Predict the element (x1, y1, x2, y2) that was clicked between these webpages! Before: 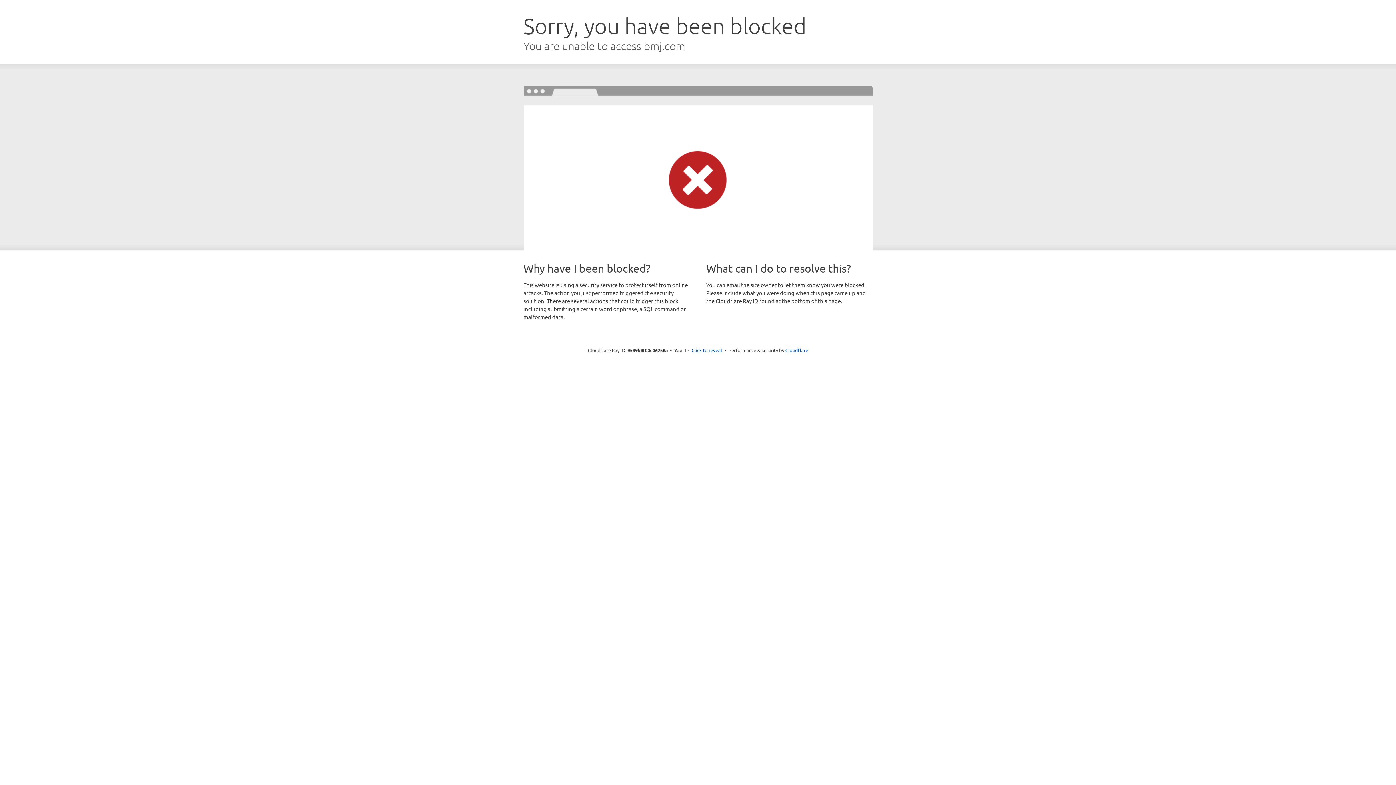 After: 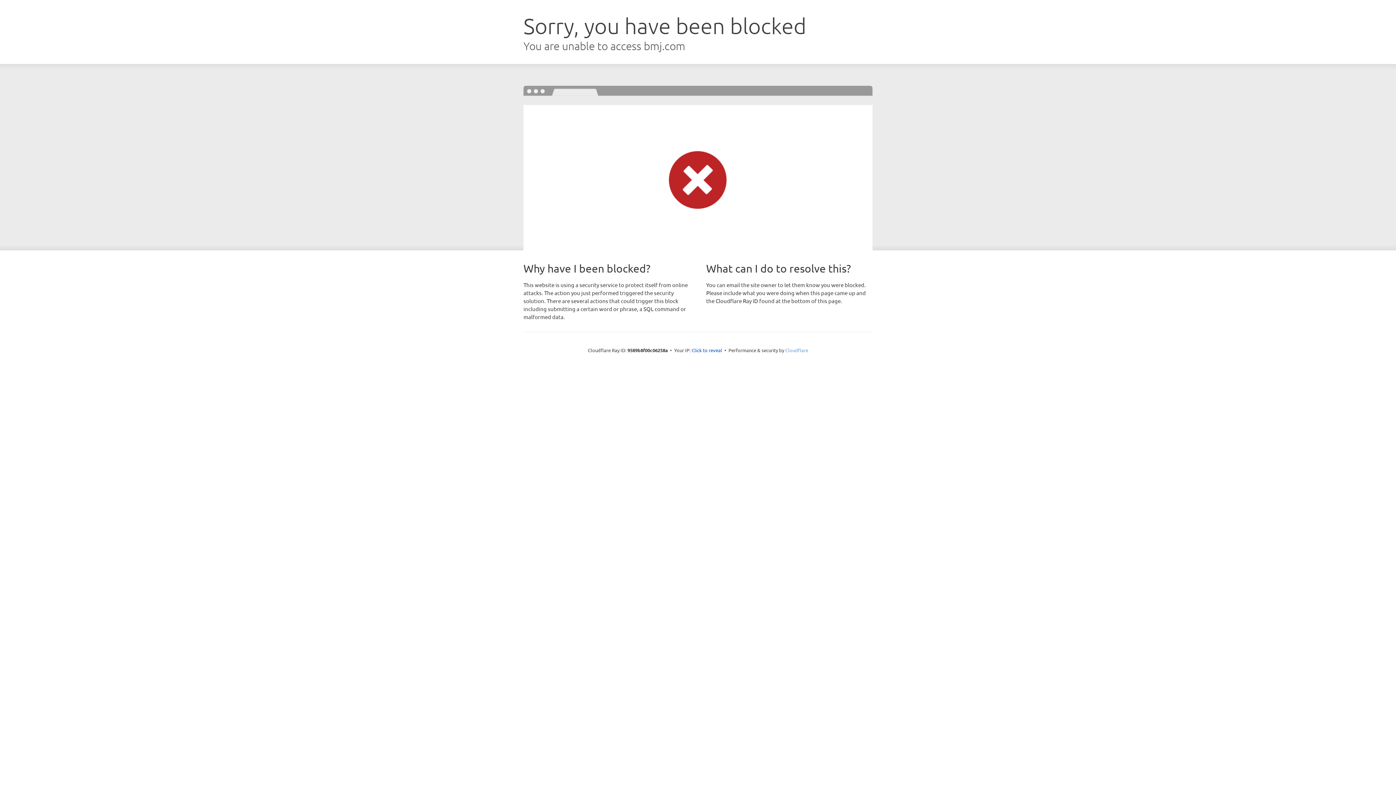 Action: label: Cloudflare bbox: (785, 347, 808, 353)